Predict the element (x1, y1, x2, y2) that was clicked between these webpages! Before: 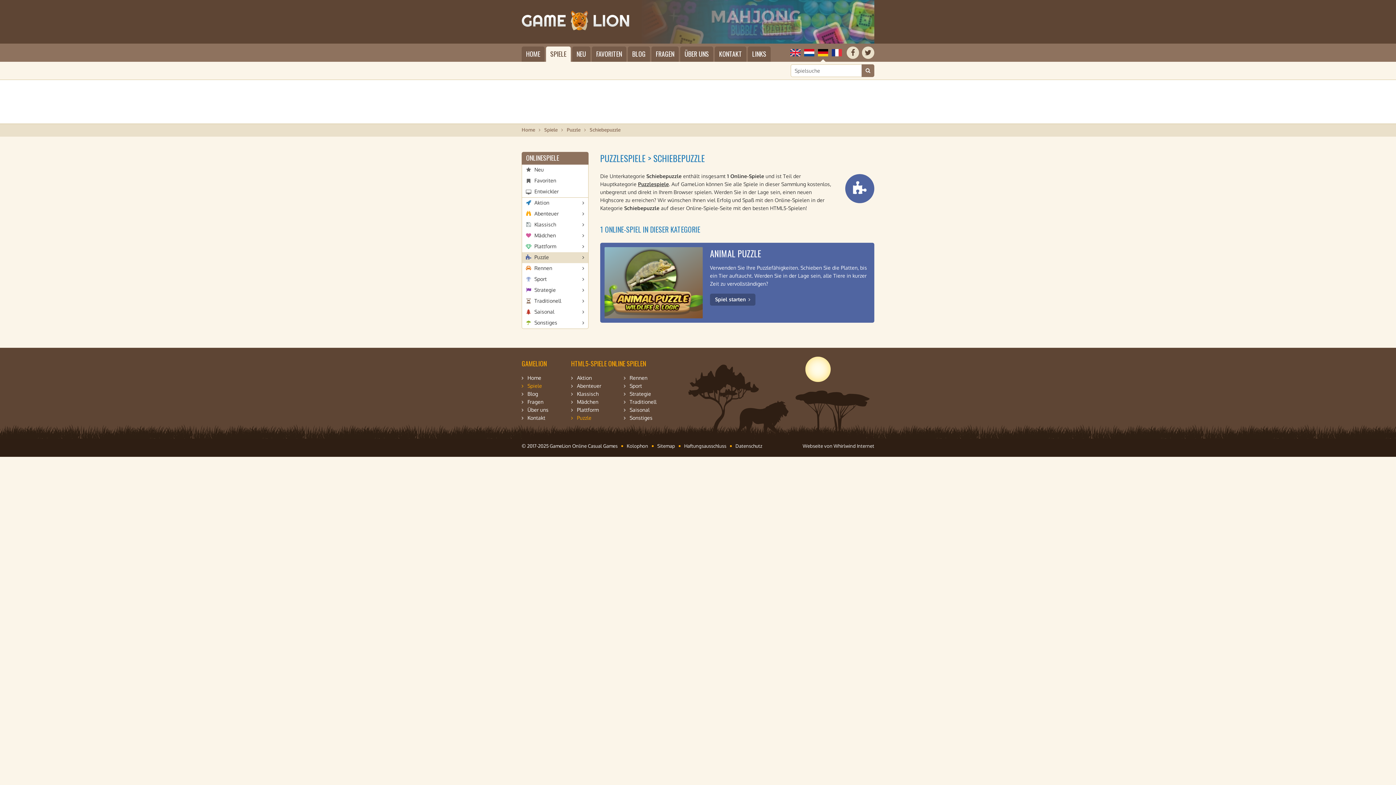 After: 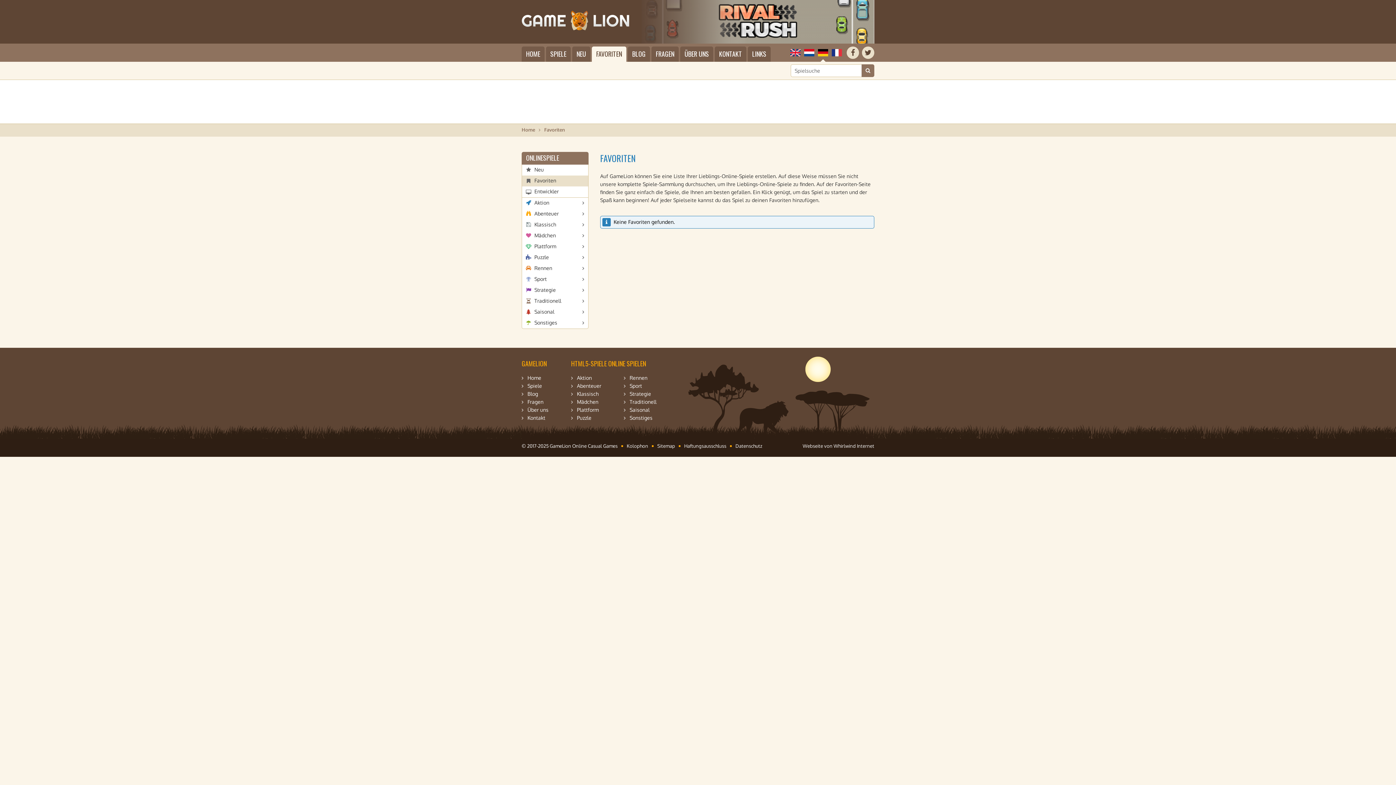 Action: label: Favoriten bbox: (522, 175, 588, 186)